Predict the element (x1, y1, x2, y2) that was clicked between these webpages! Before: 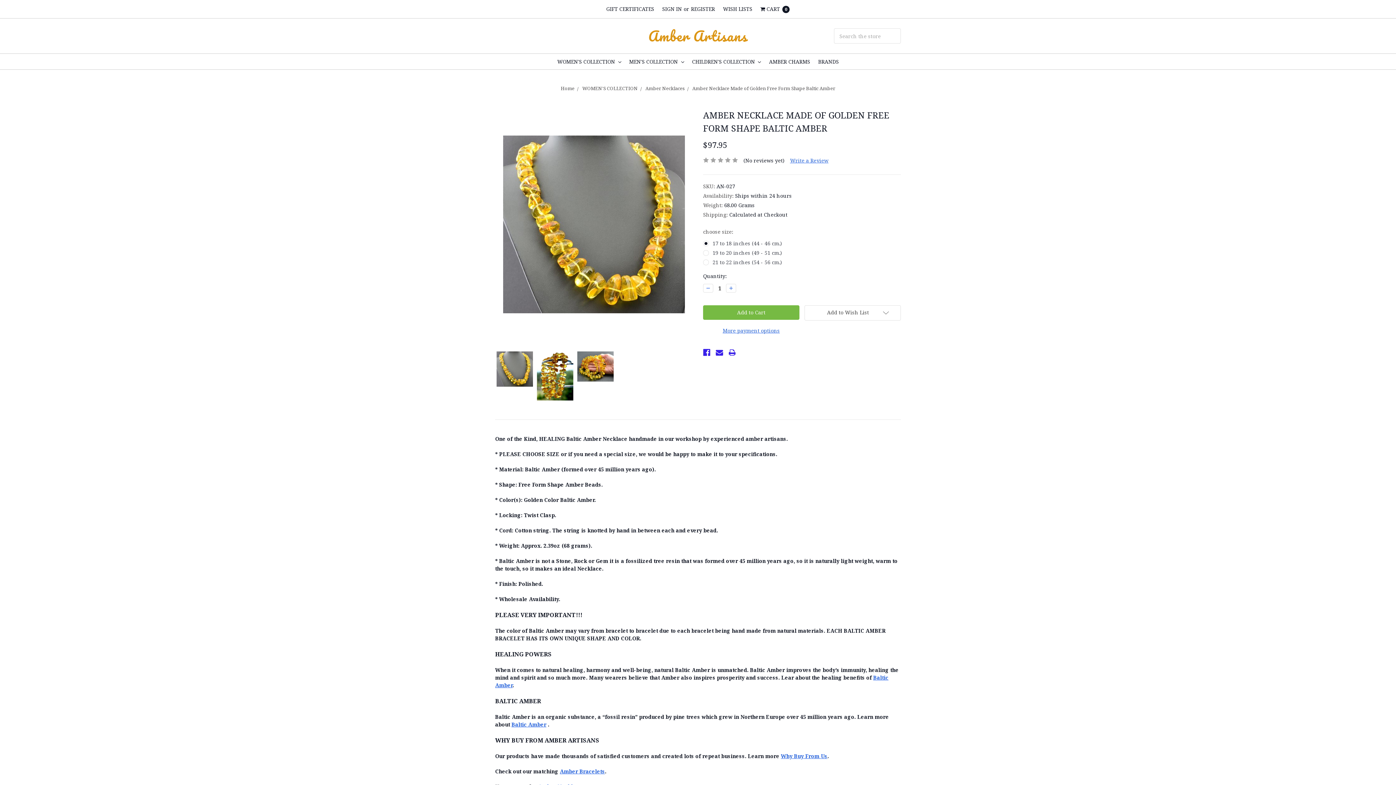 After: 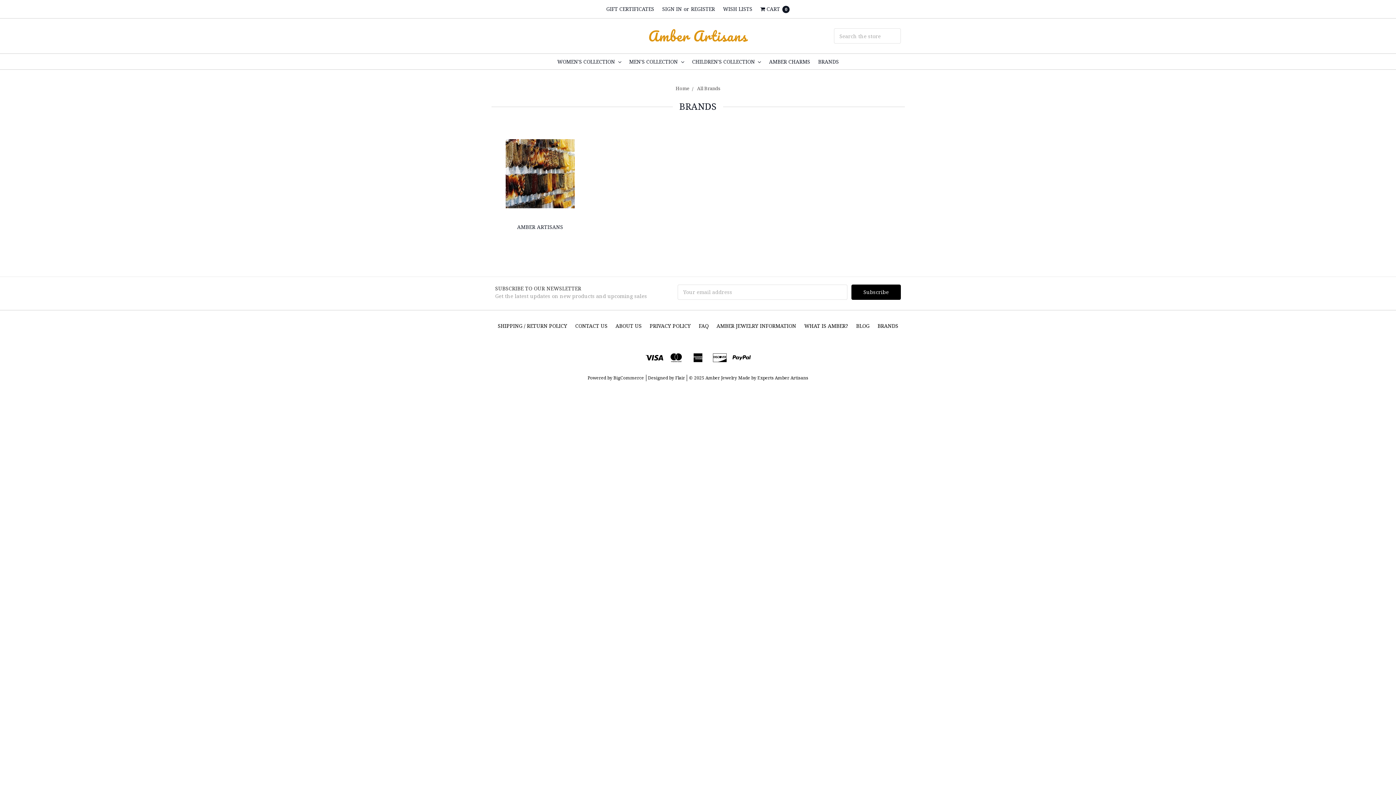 Action: label: BRANDS bbox: (814, 53, 843, 69)